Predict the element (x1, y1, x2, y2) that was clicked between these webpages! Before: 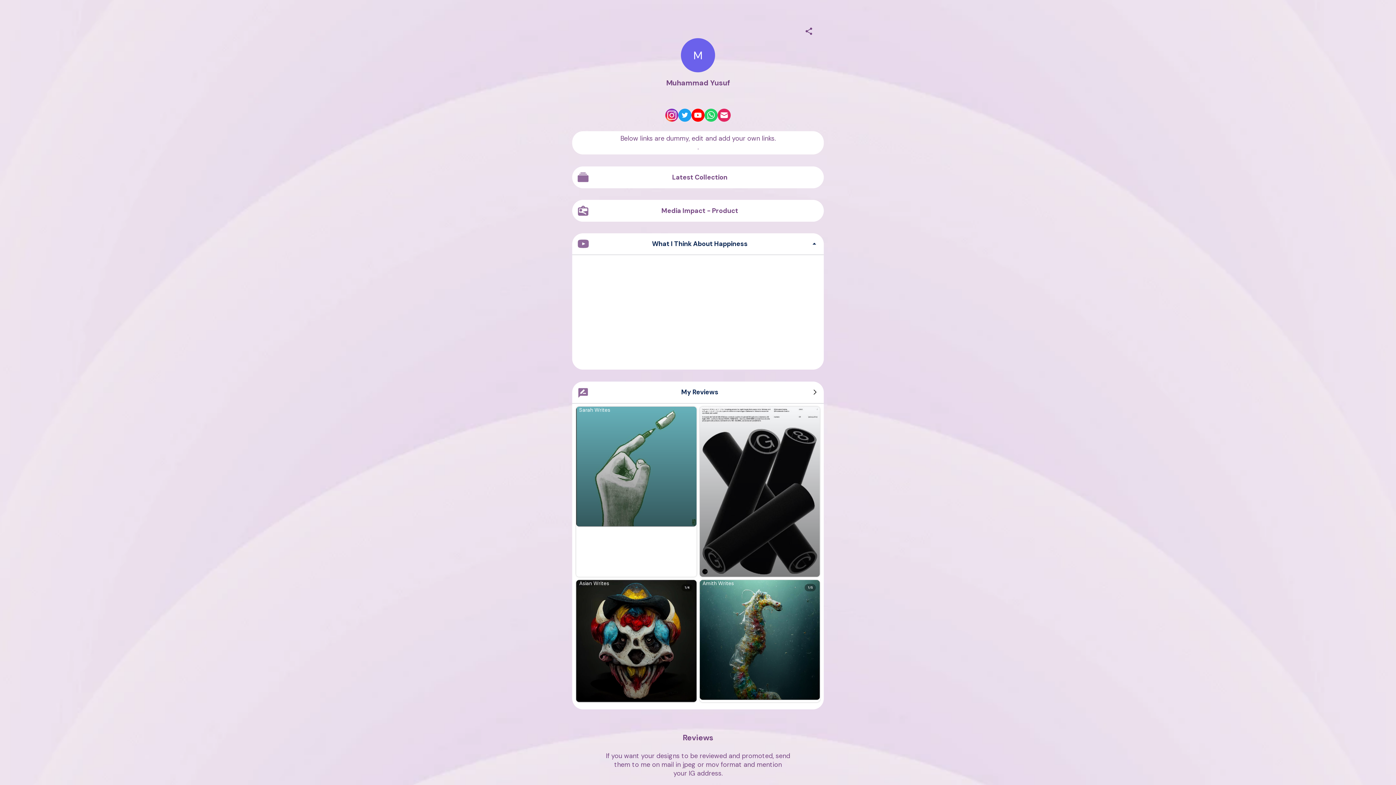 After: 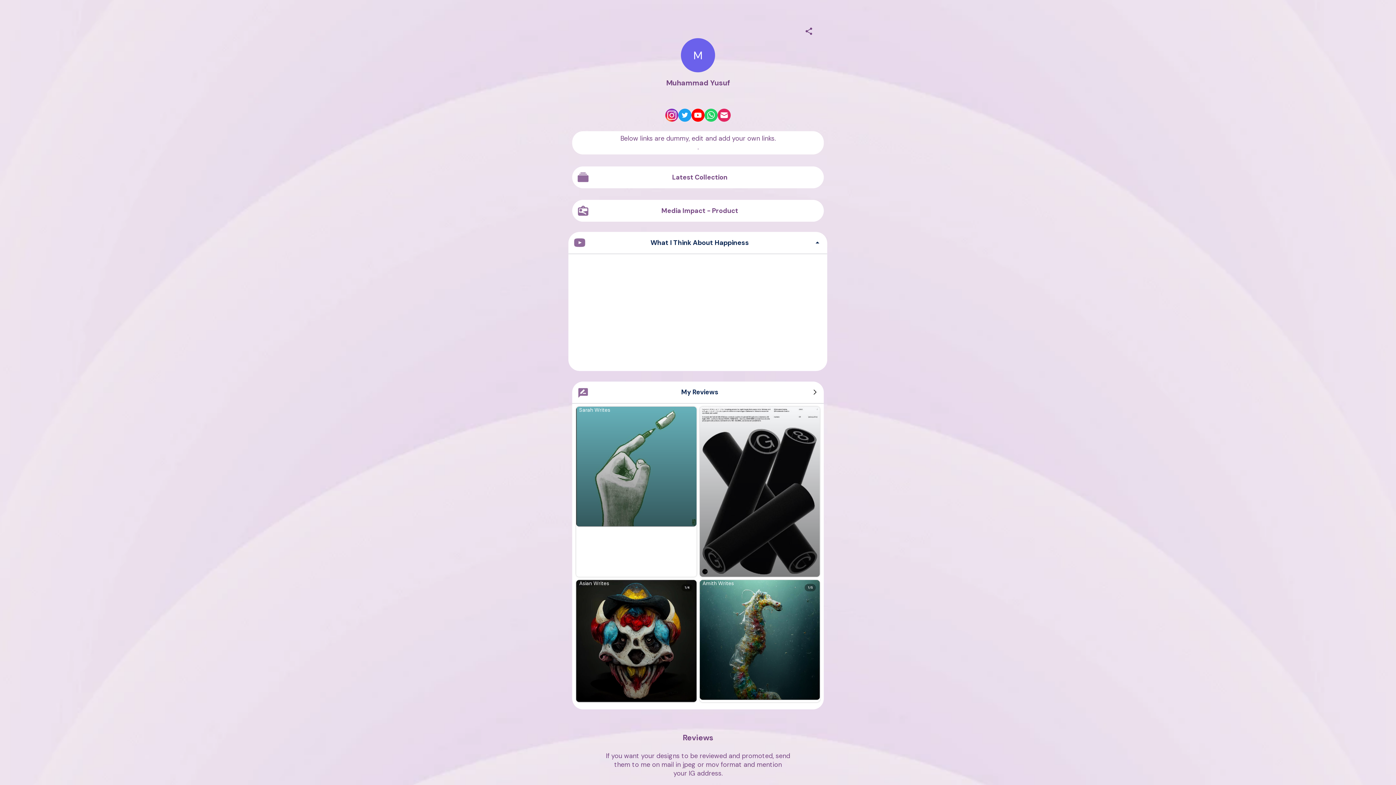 Action: bbox: (572, 233, 823, 369) label: What I Think About Happiness